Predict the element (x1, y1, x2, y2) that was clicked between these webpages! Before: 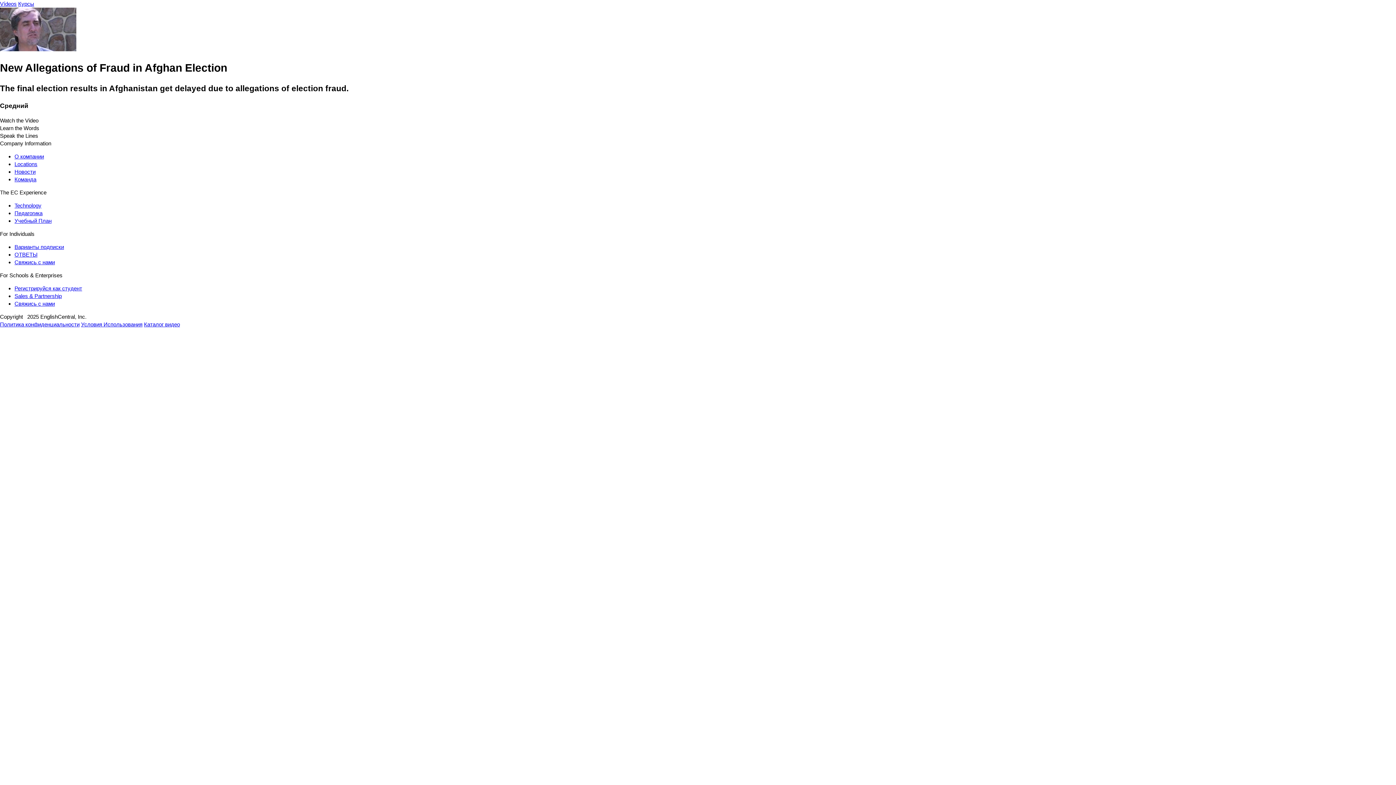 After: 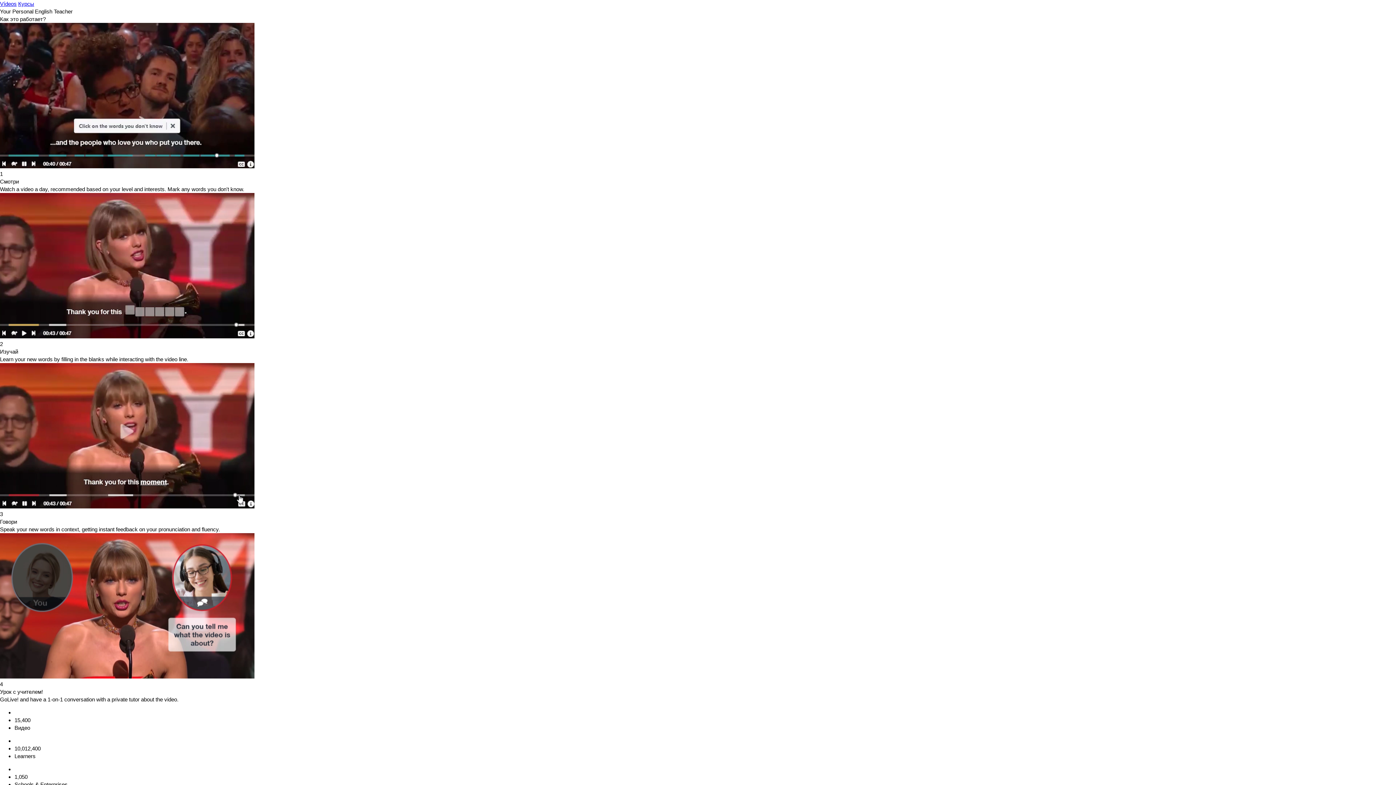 Action: label: О компании bbox: (14, 153, 44, 159)